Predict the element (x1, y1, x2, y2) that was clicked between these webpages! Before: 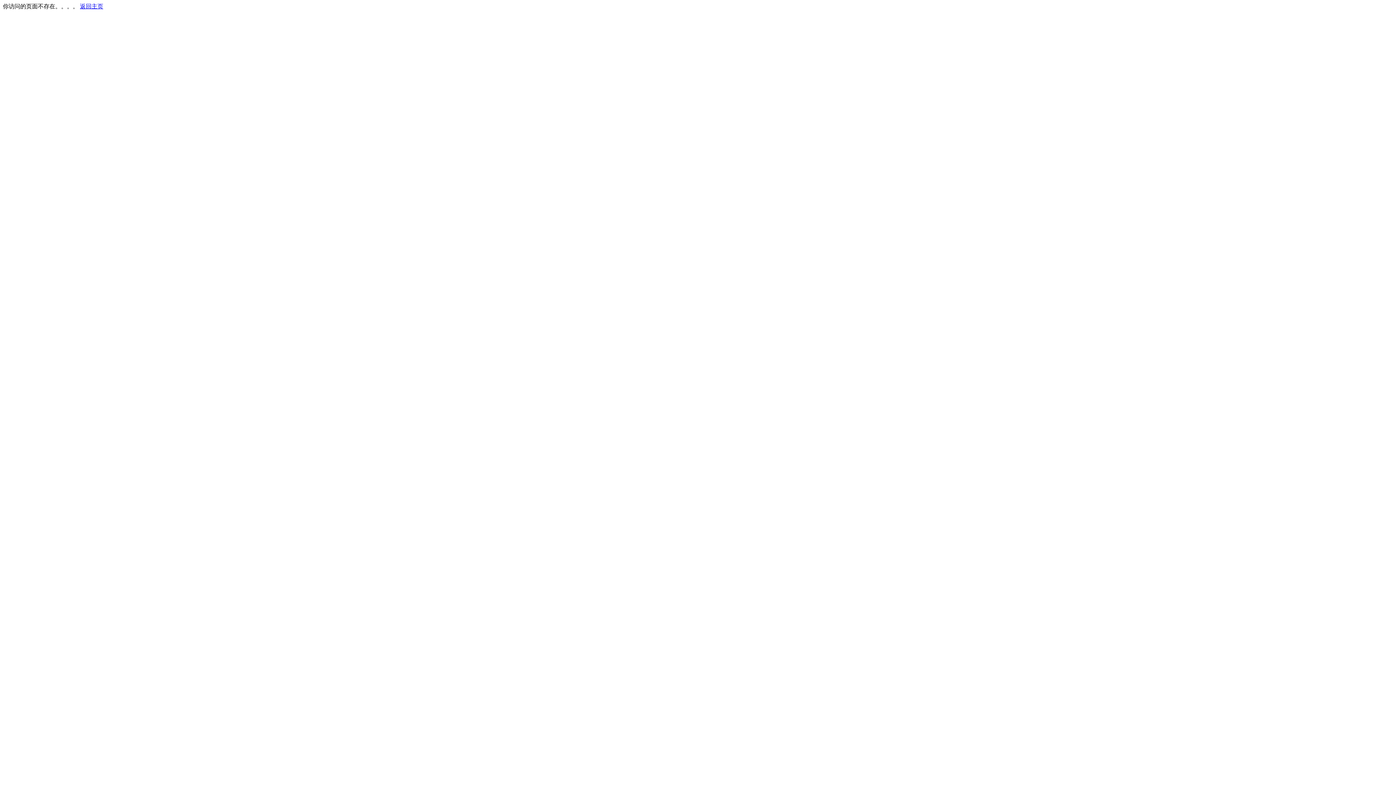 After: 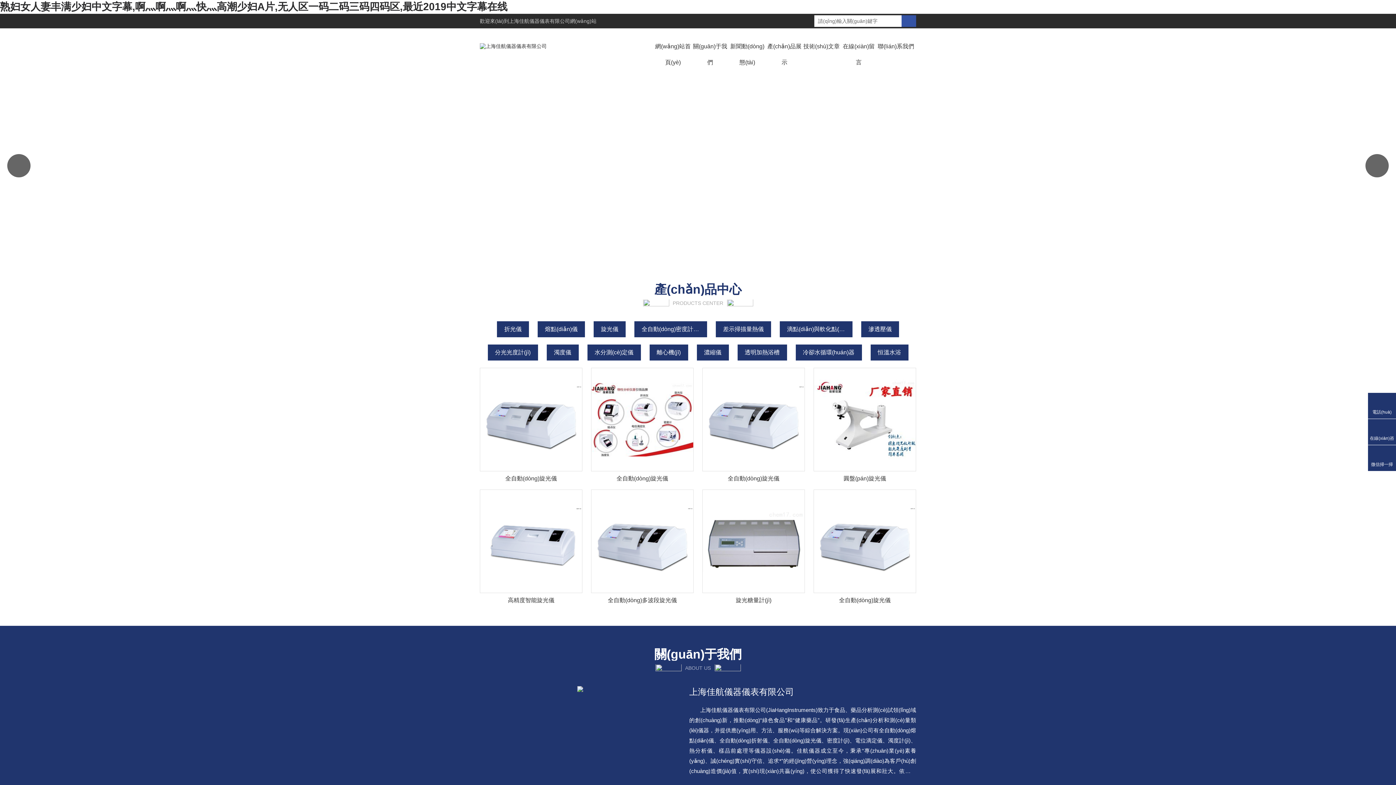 Action: label: 返回主页 bbox: (80, 3, 103, 9)